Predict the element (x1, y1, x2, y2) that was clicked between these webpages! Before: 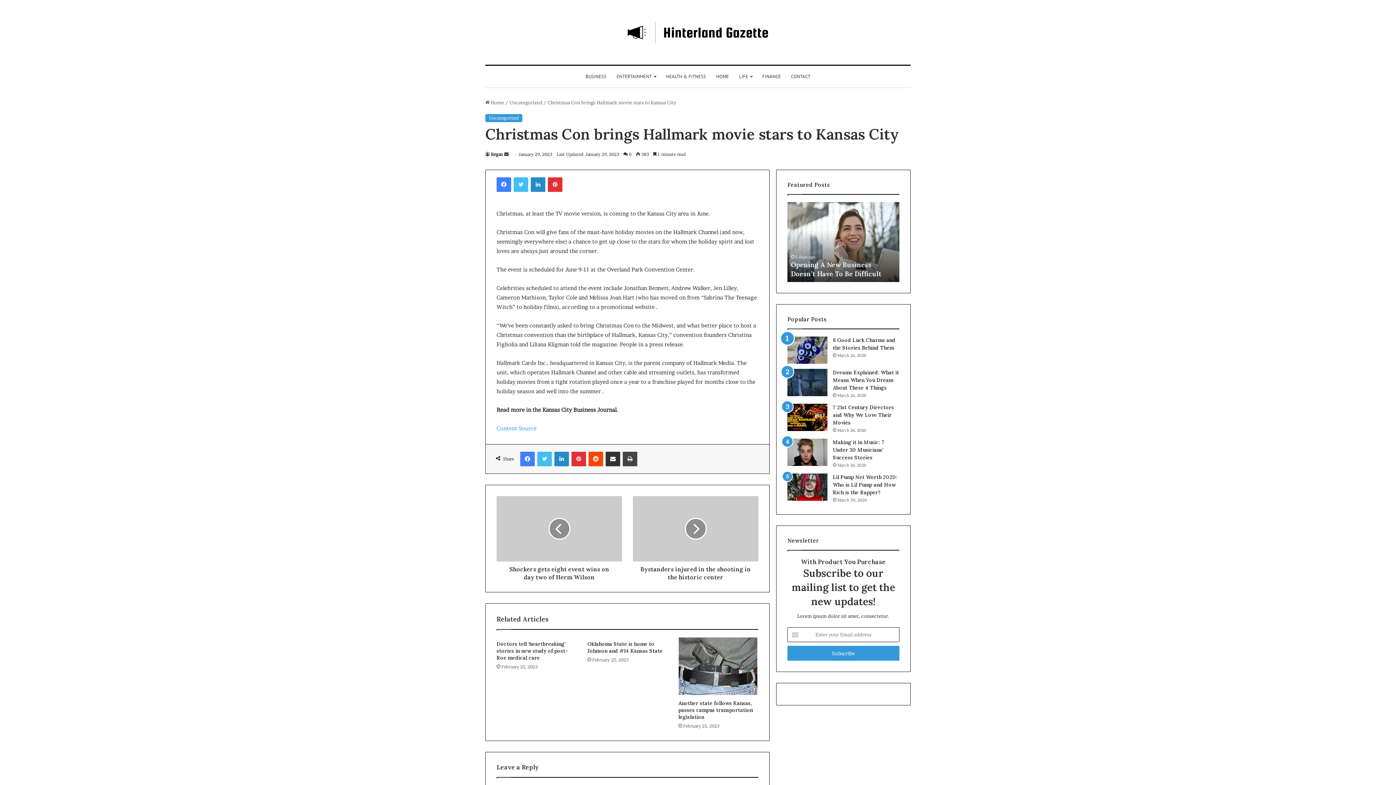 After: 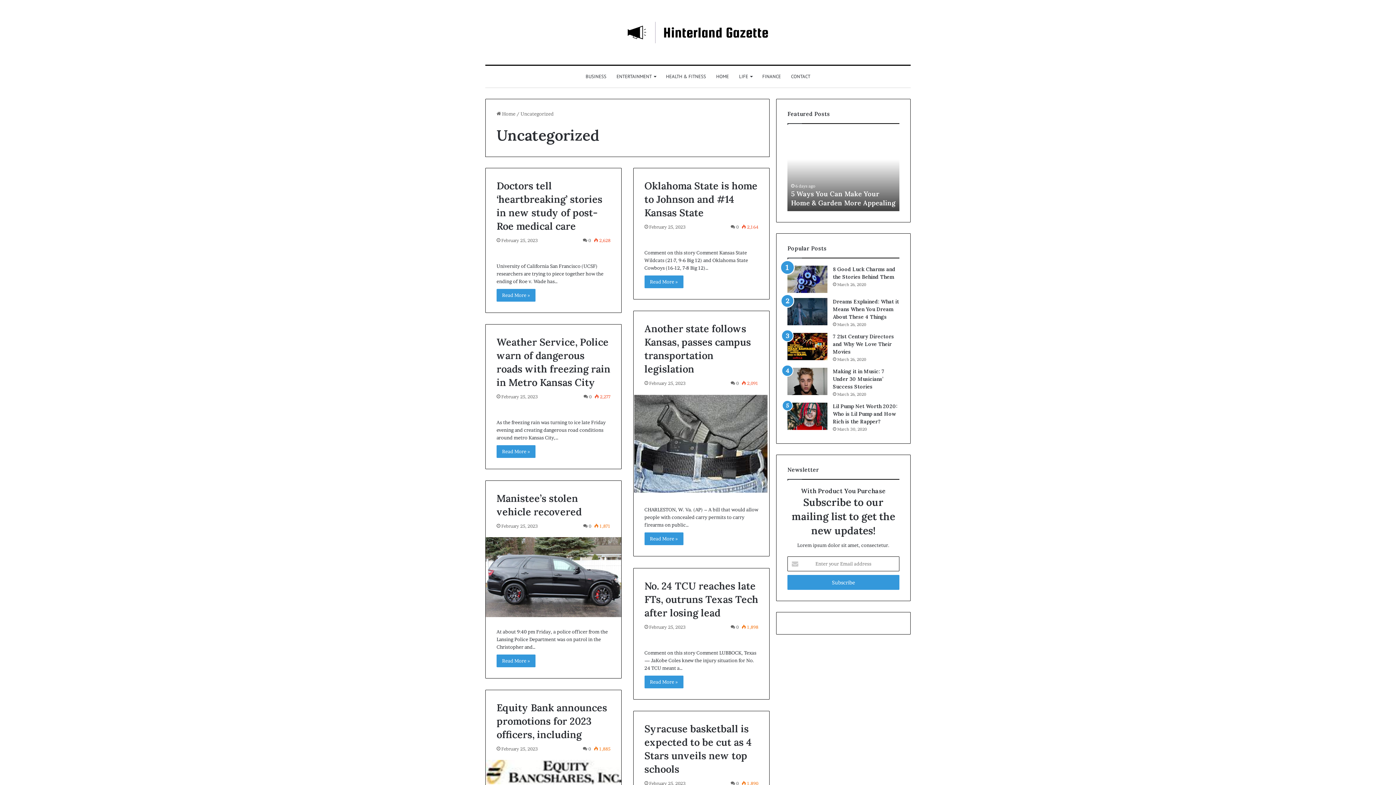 Action: bbox: (509, 99, 542, 105) label: Uncategorized